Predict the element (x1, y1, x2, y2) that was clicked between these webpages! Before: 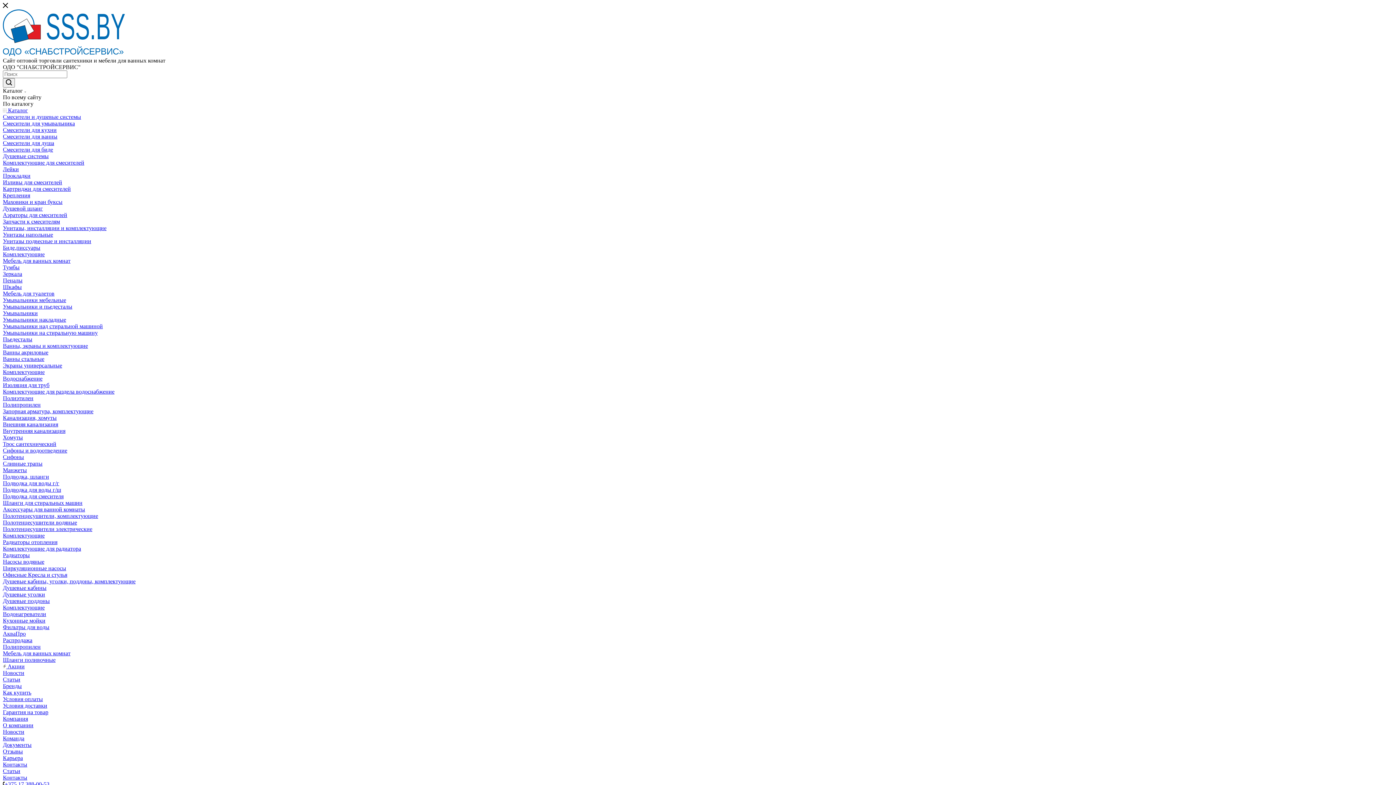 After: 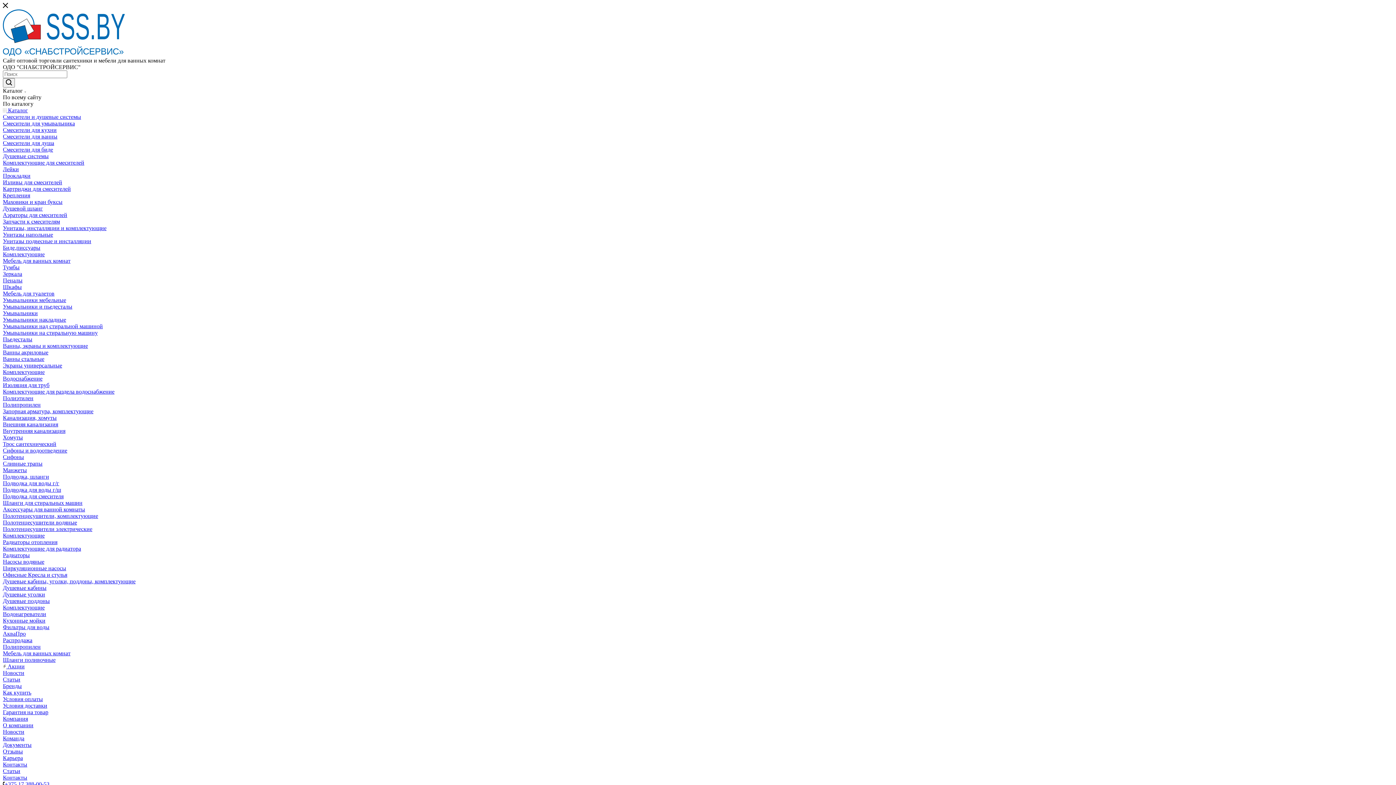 Action: label: Унитазы напольные bbox: (2, 231, 53, 237)